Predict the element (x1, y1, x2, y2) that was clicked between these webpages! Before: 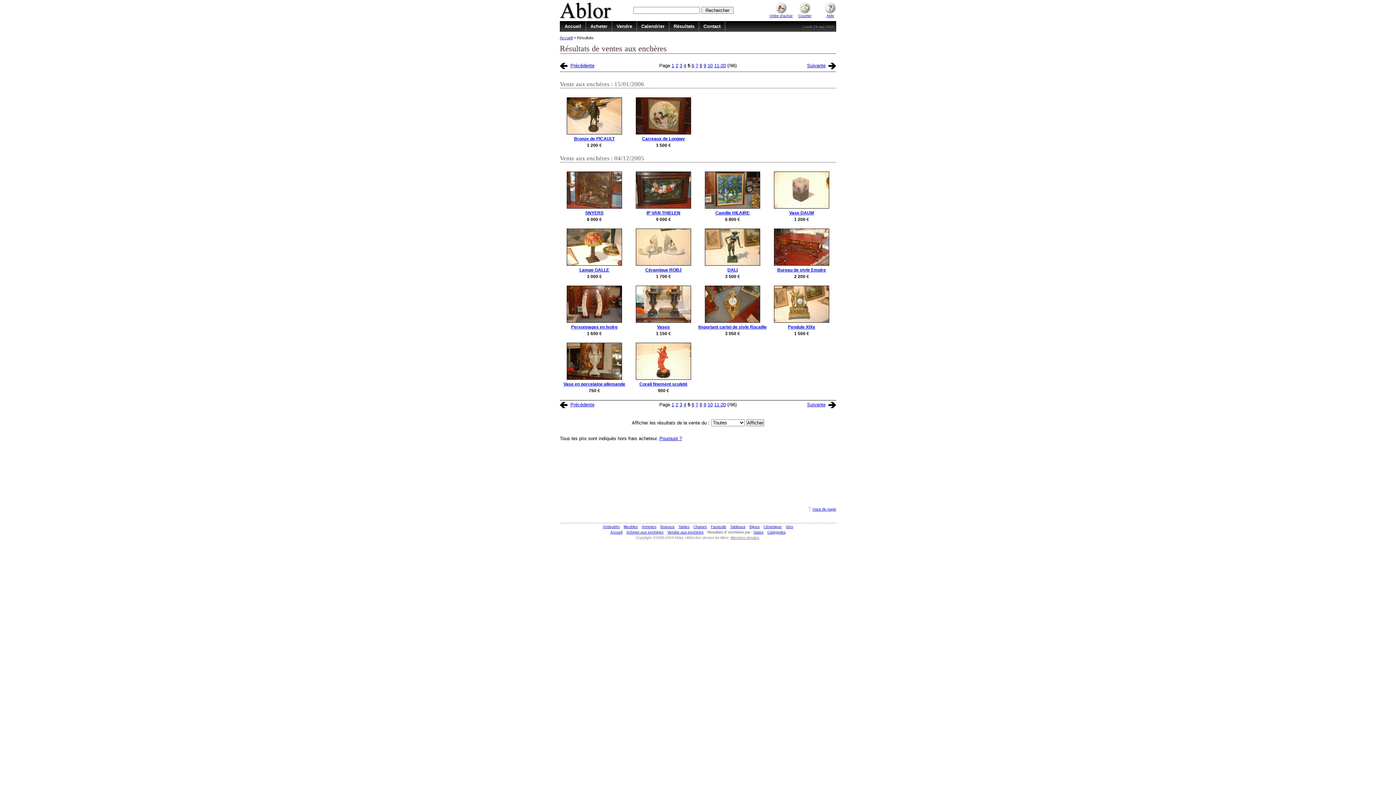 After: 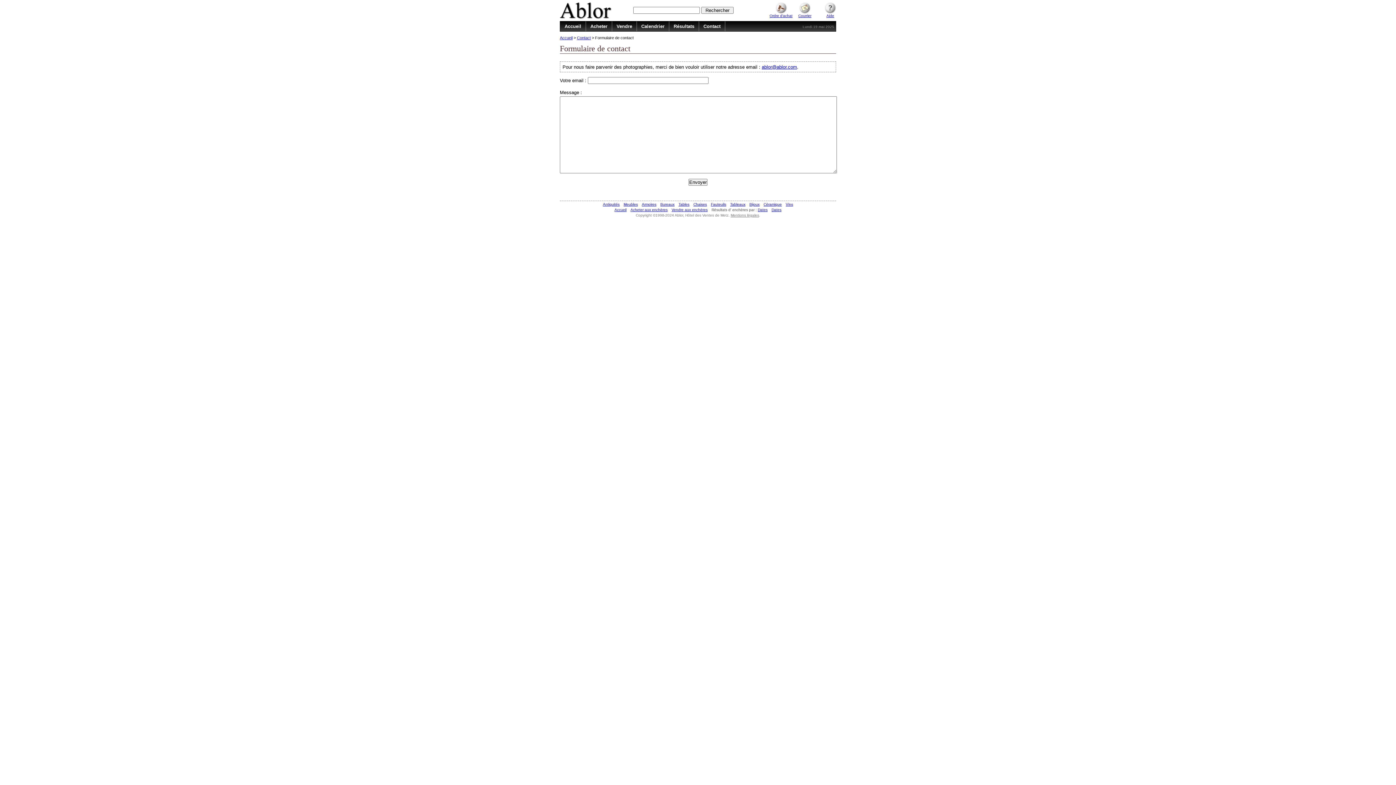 Action: bbox: (798, 2, 817, 17) label: 
Courrier